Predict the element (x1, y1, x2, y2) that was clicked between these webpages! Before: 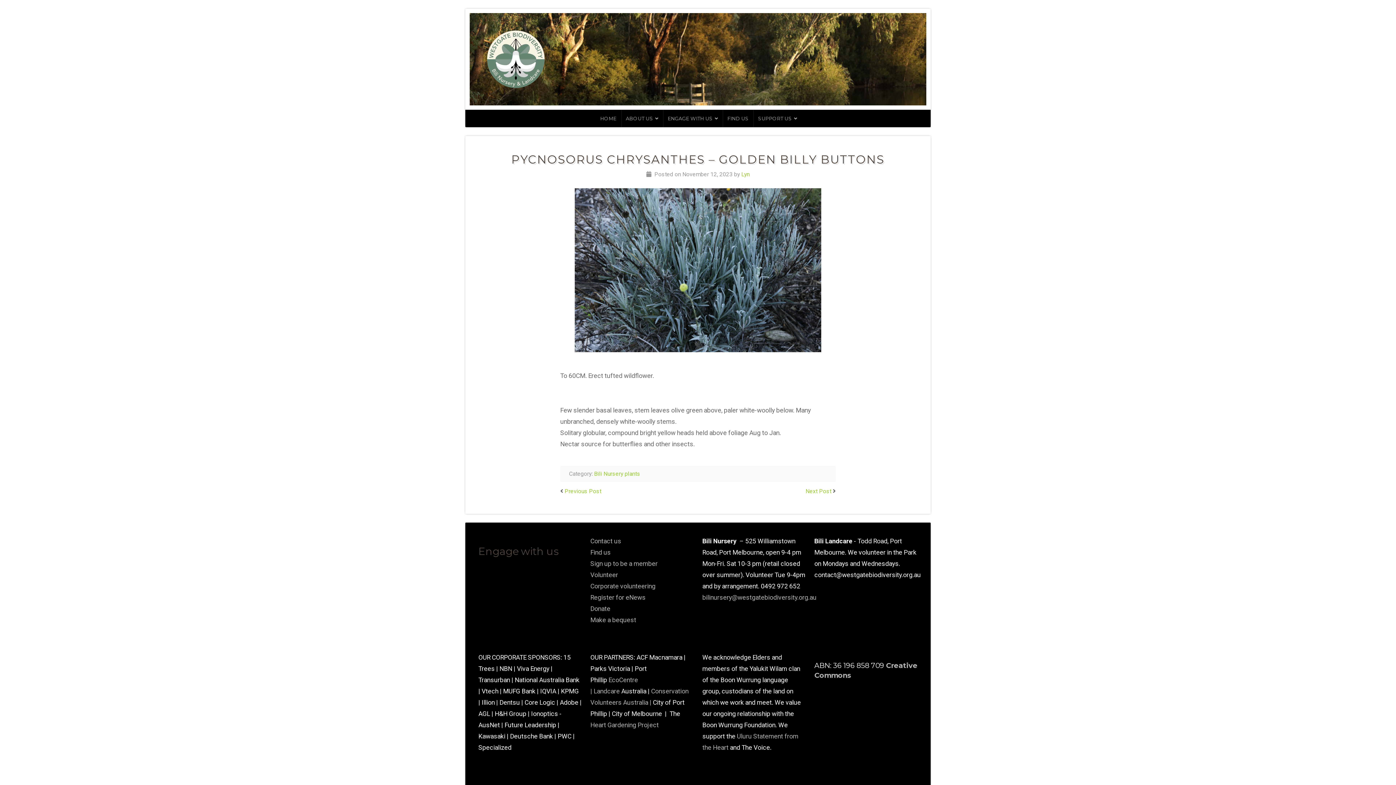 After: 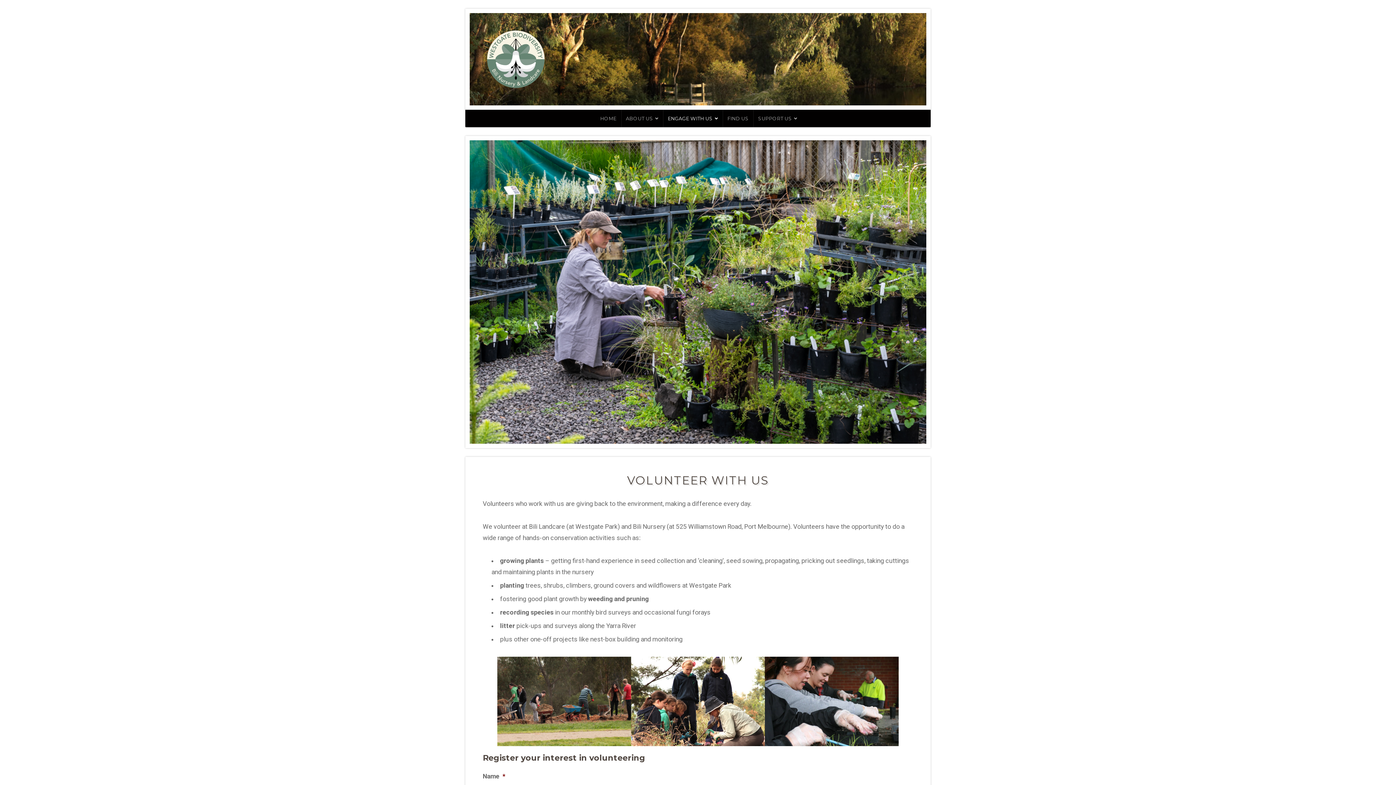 Action: label: Volunteer bbox: (590, 571, 618, 578)